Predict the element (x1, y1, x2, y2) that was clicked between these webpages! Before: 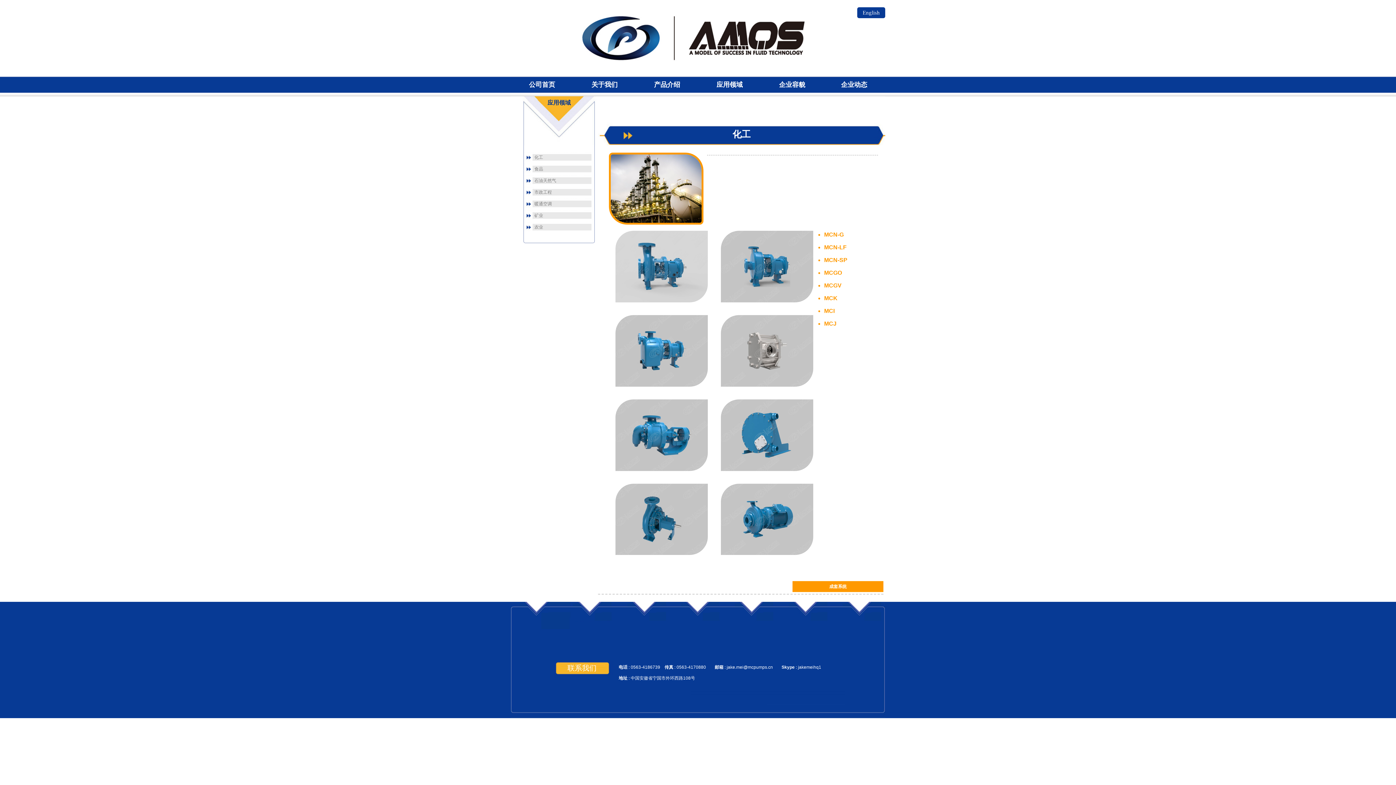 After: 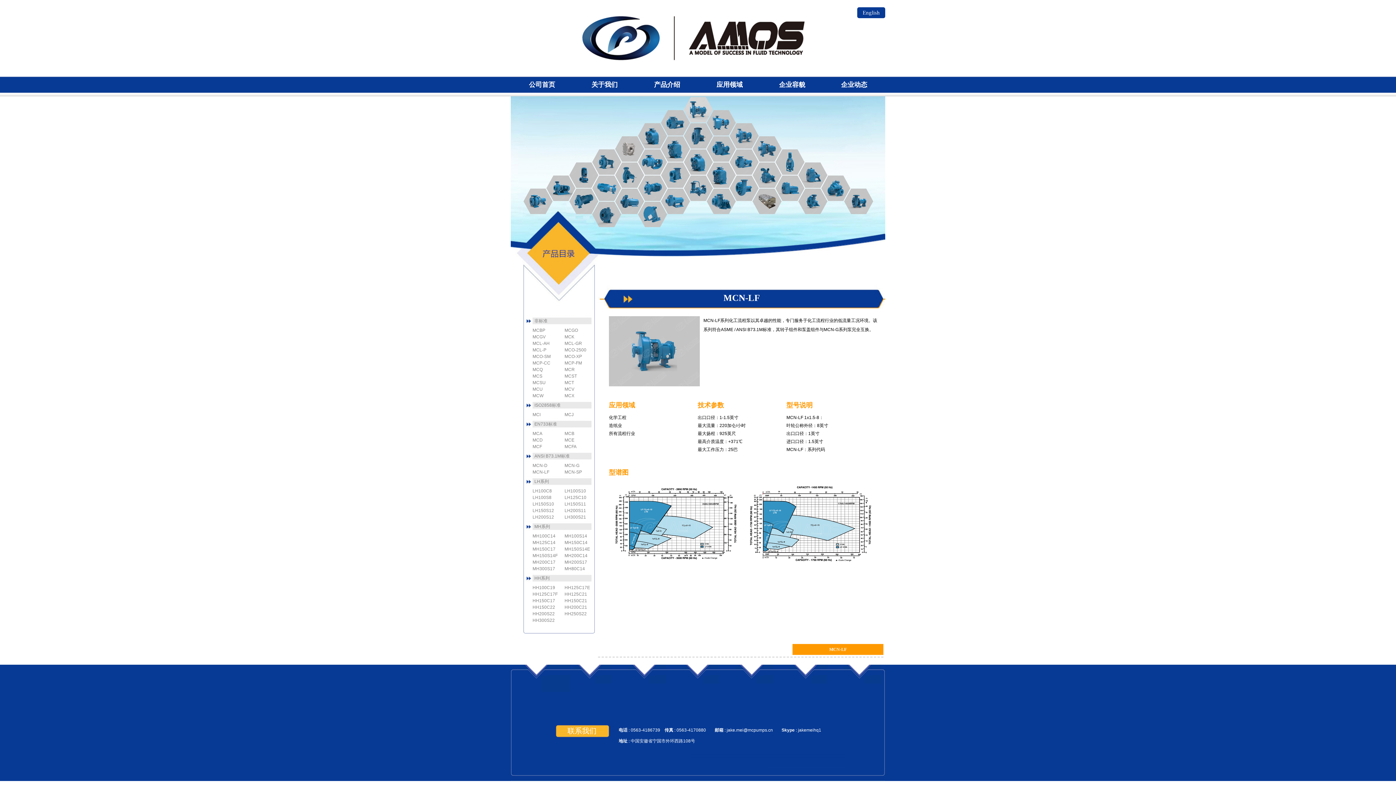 Action: bbox: (824, 240, 878, 253) label: MCN-LF